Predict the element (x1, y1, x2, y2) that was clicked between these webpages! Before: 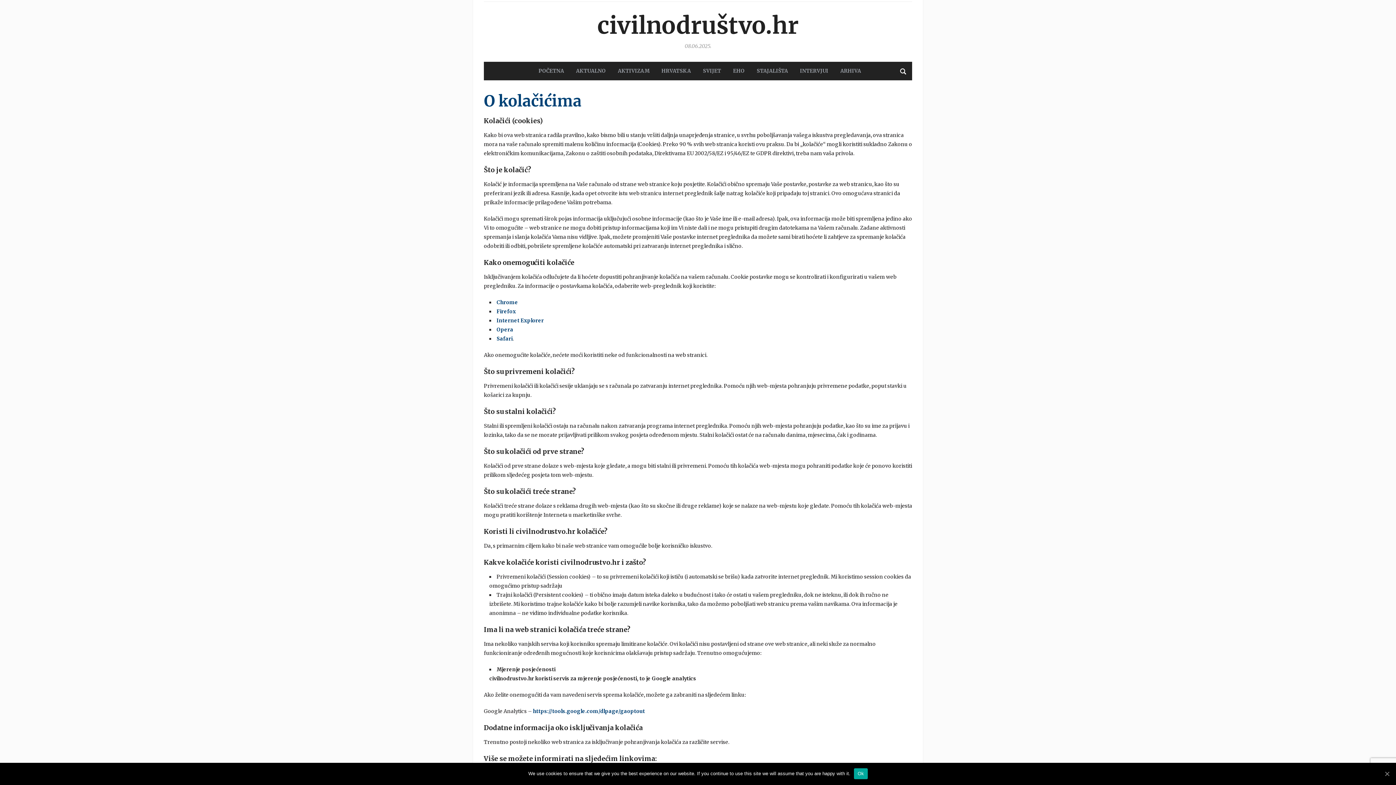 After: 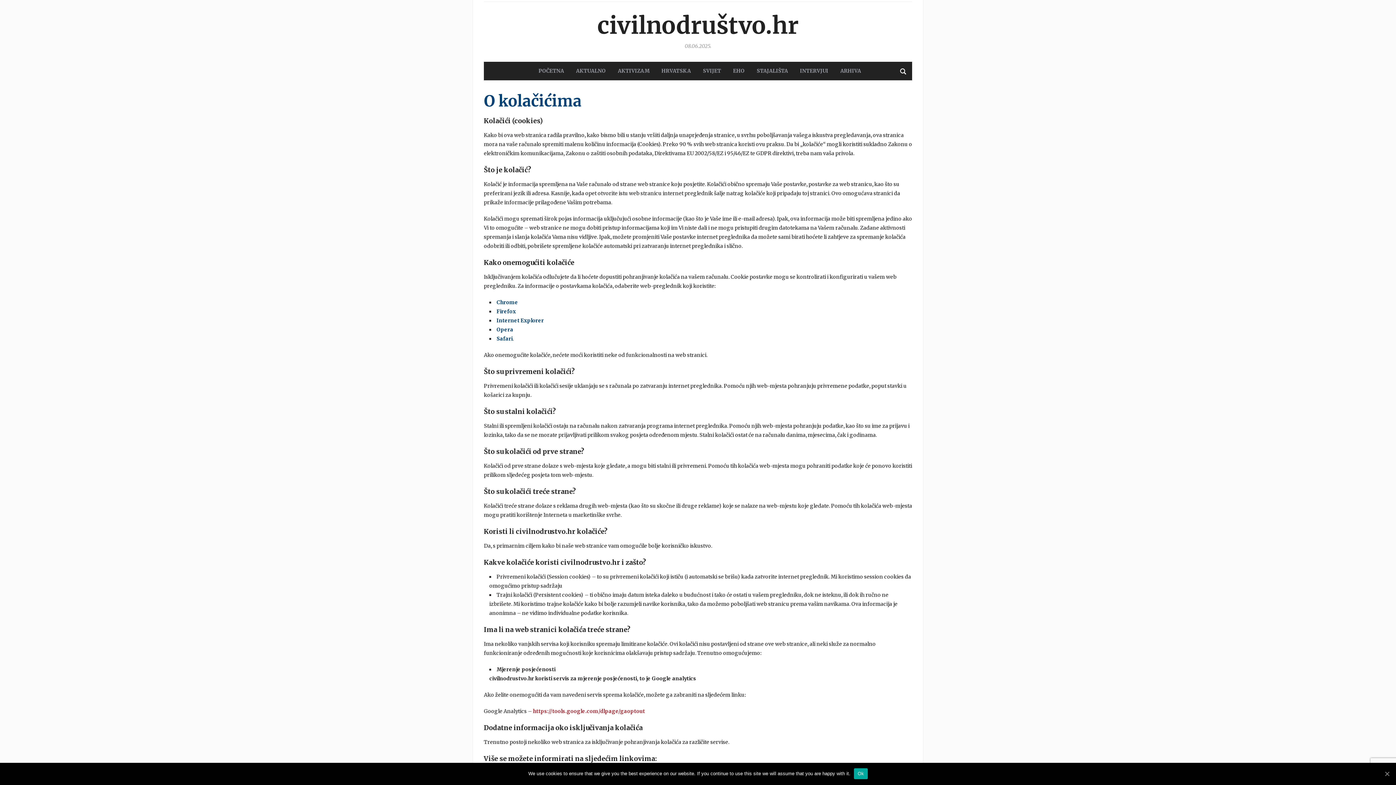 Action: bbox: (533, 708, 645, 714) label: https://tools.google.com/dlpage/gaoptout